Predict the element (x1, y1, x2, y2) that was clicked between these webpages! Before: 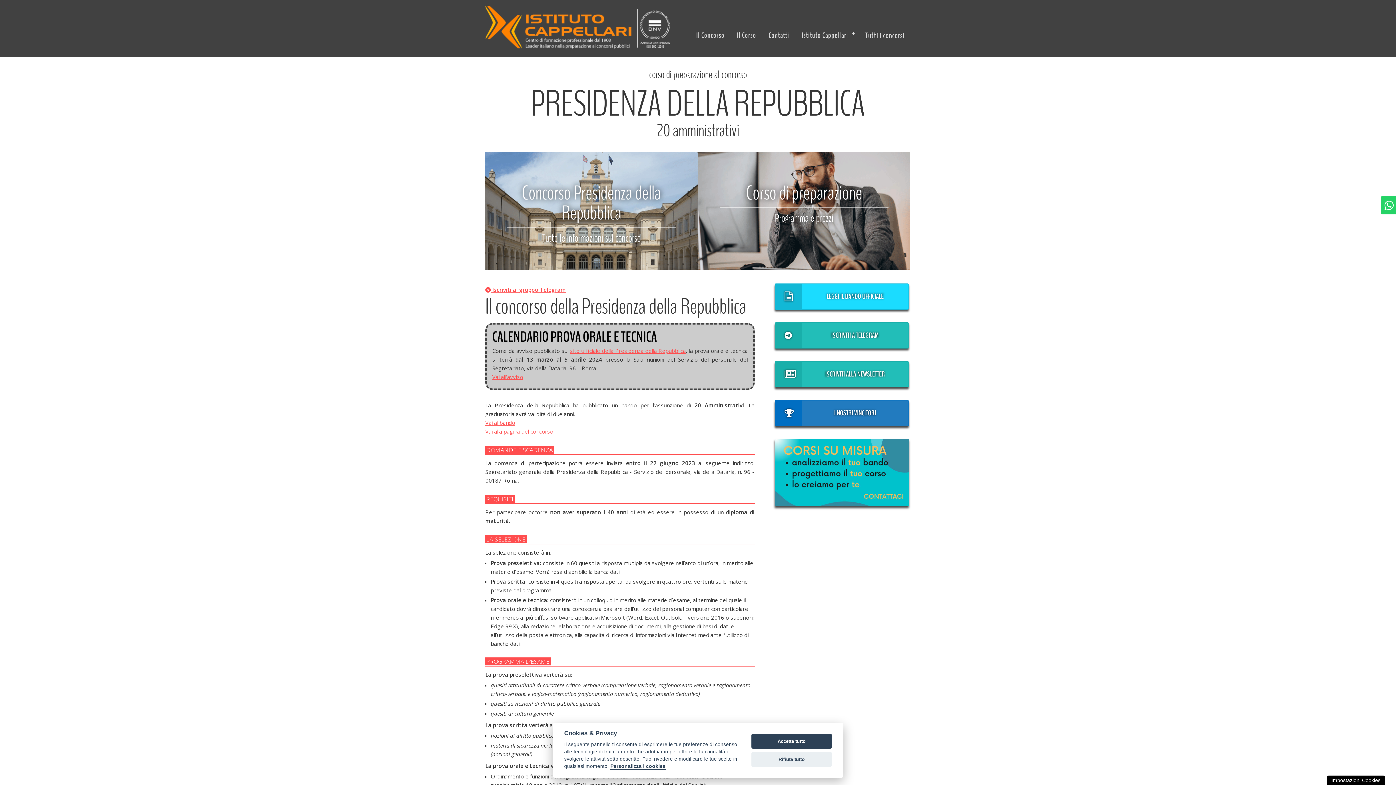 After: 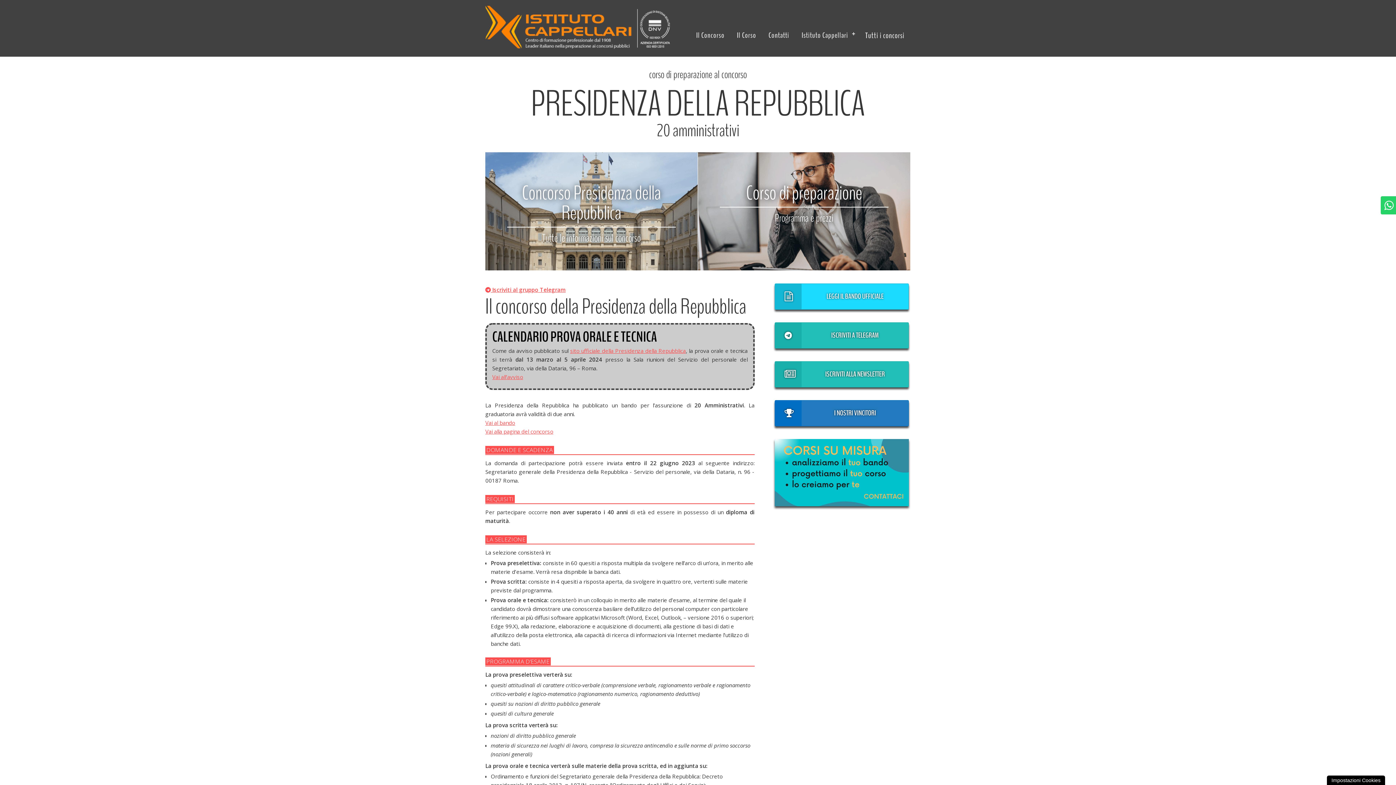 Action: label: Rifiuta tutto bbox: (751, 752, 832, 767)